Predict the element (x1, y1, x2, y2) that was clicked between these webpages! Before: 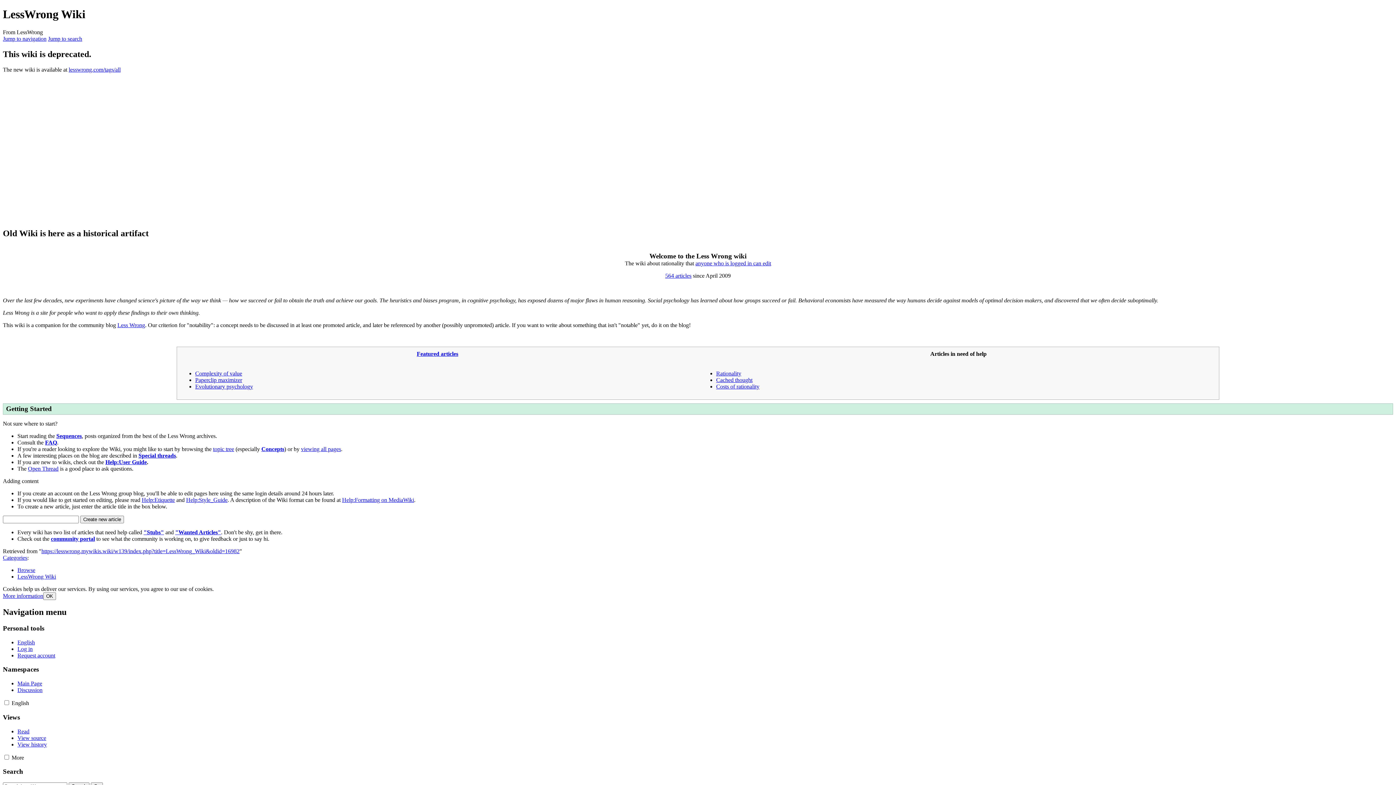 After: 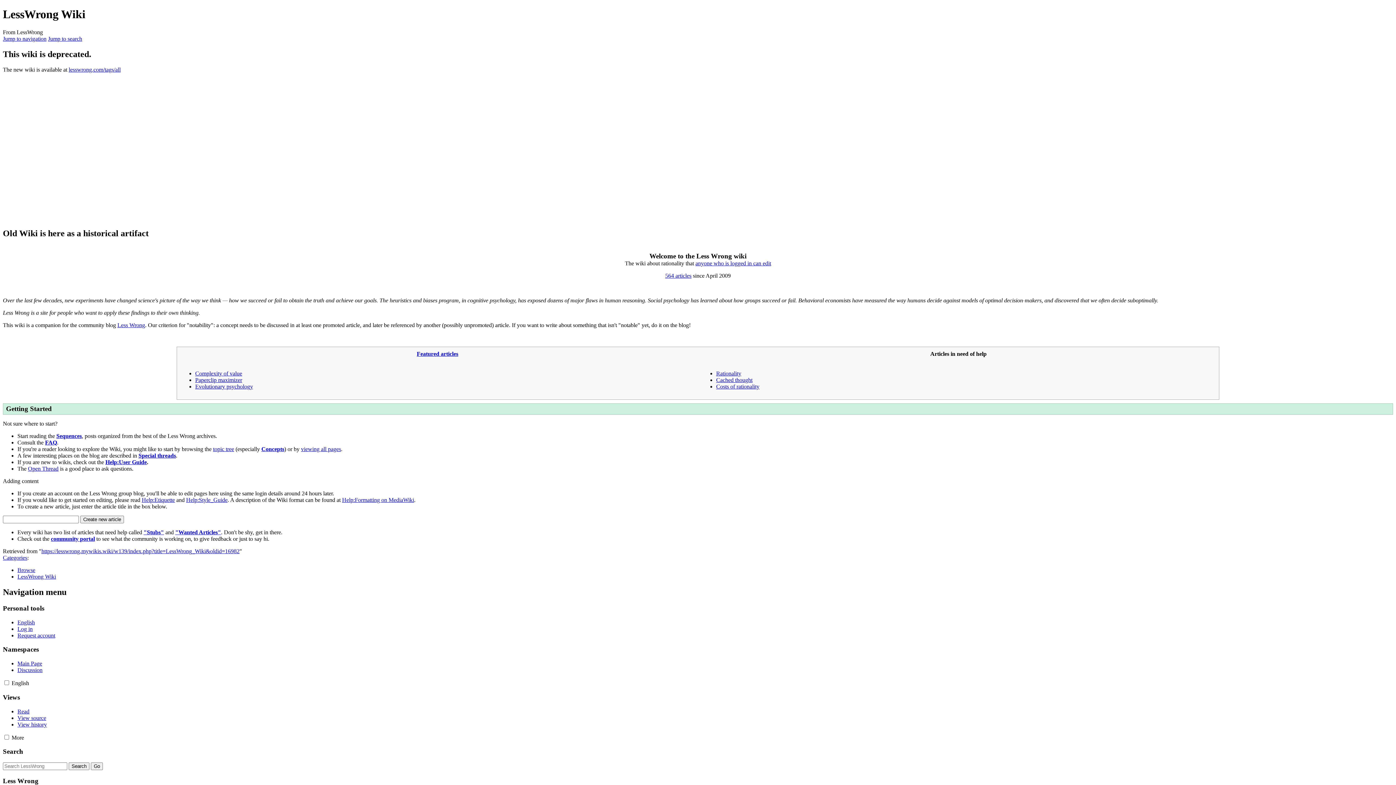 Action: label: OK bbox: (43, 592, 56, 600)